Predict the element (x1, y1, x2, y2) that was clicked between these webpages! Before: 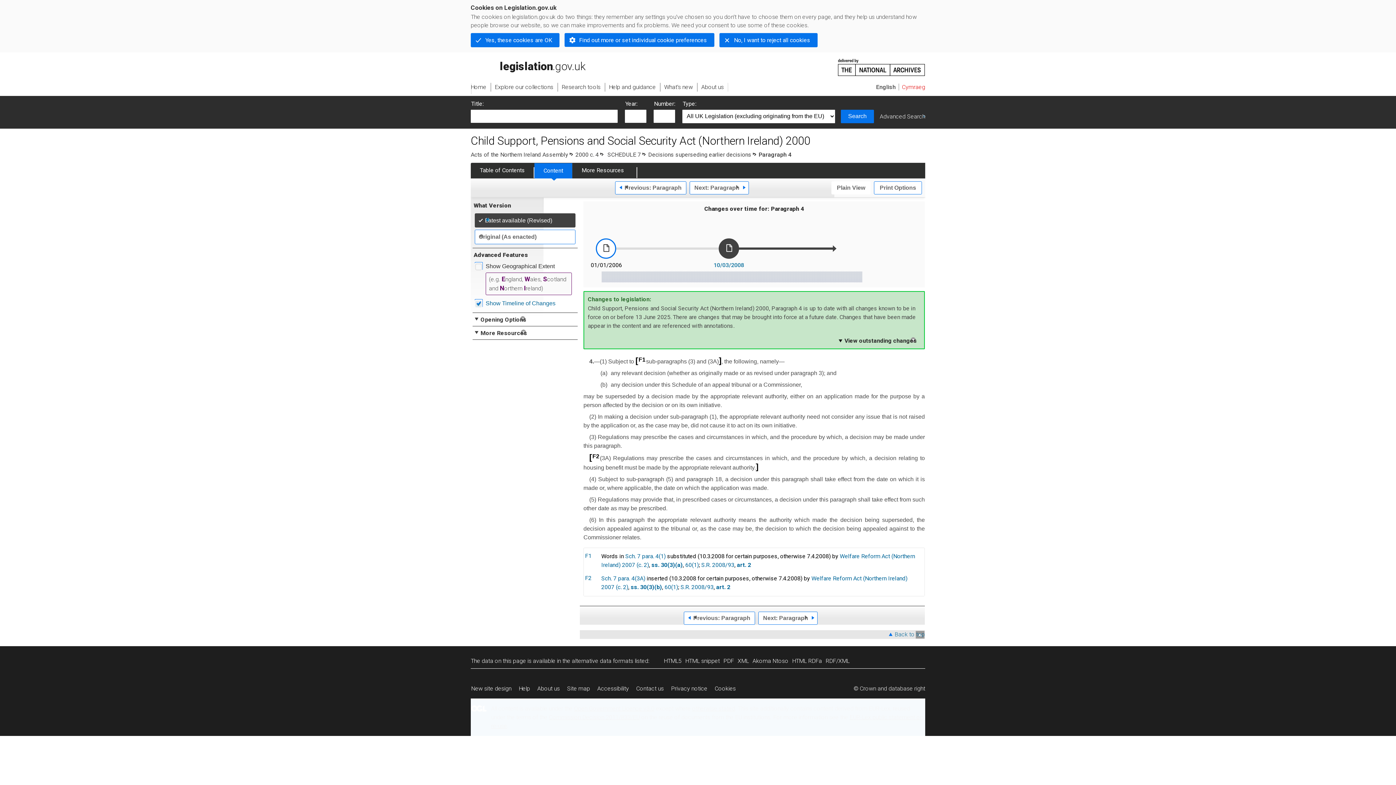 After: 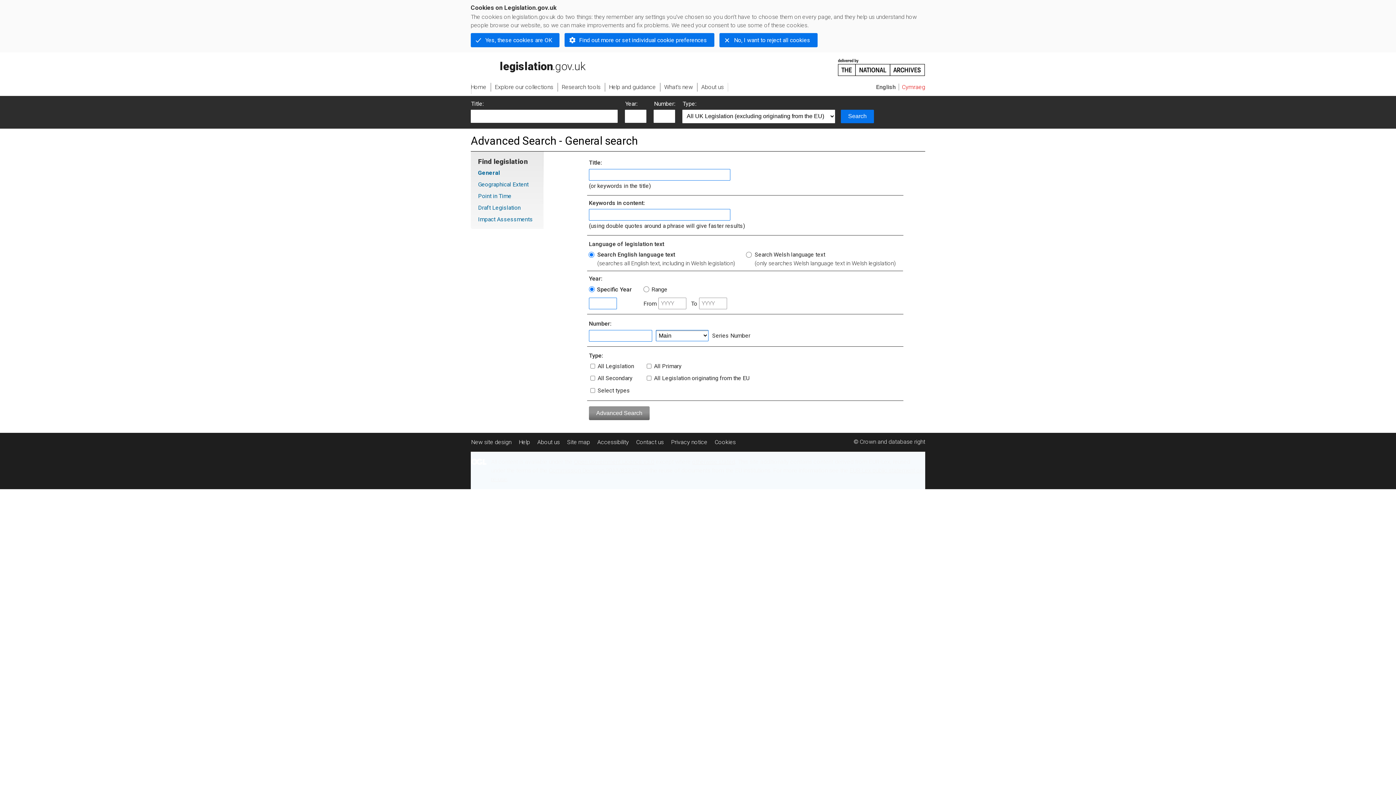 Action: label: Advanced Search bbox: (880, 113, 925, 119)